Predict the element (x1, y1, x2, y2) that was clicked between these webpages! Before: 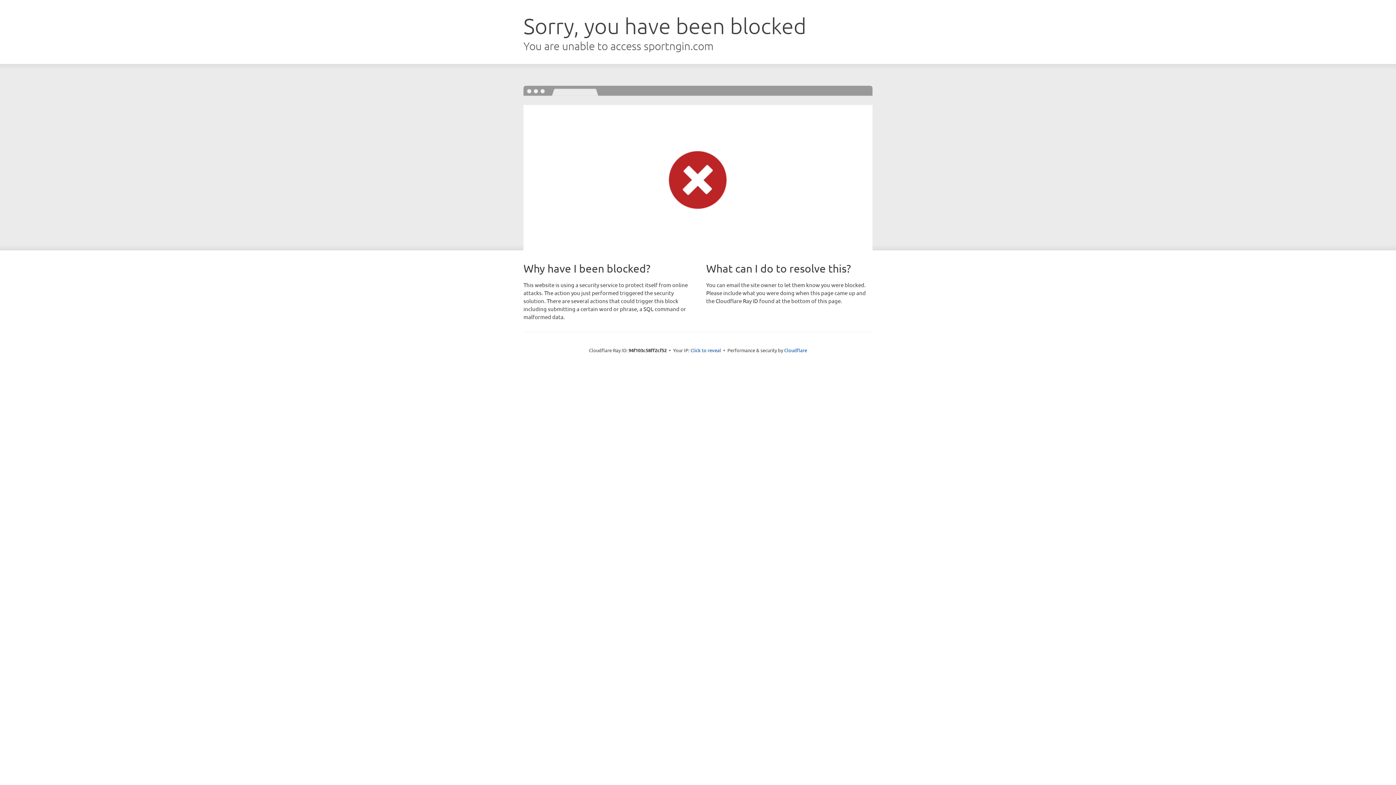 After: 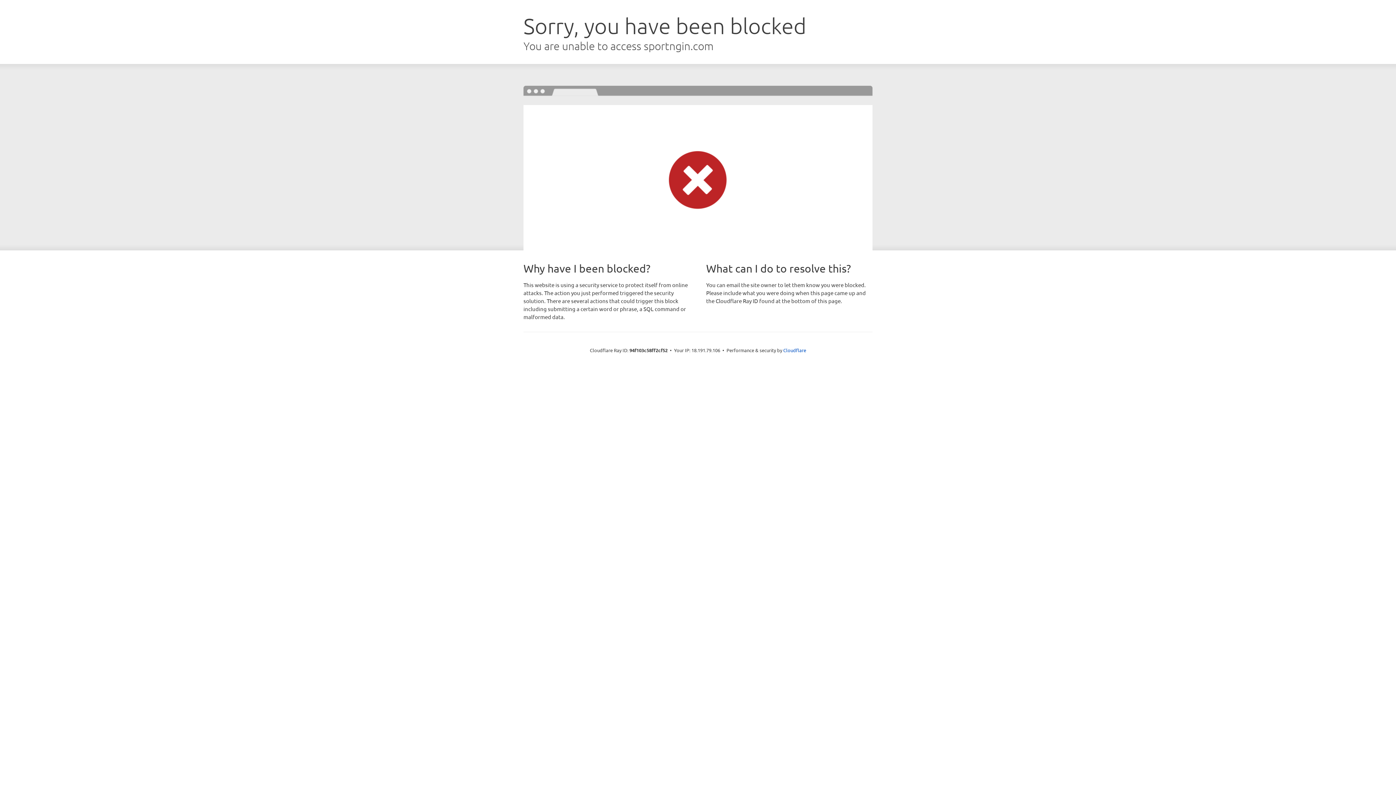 Action: label: Click to reveal bbox: (690, 346, 721, 353)